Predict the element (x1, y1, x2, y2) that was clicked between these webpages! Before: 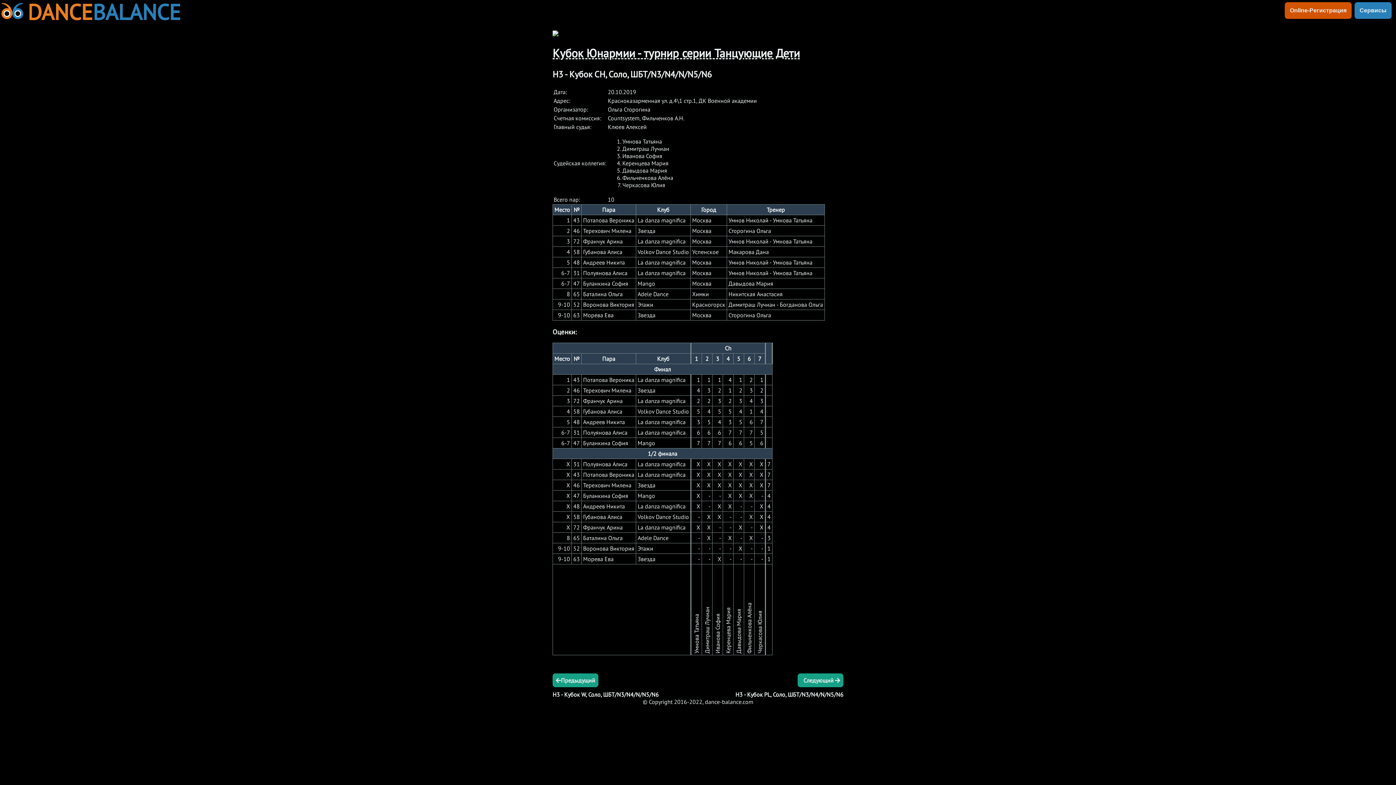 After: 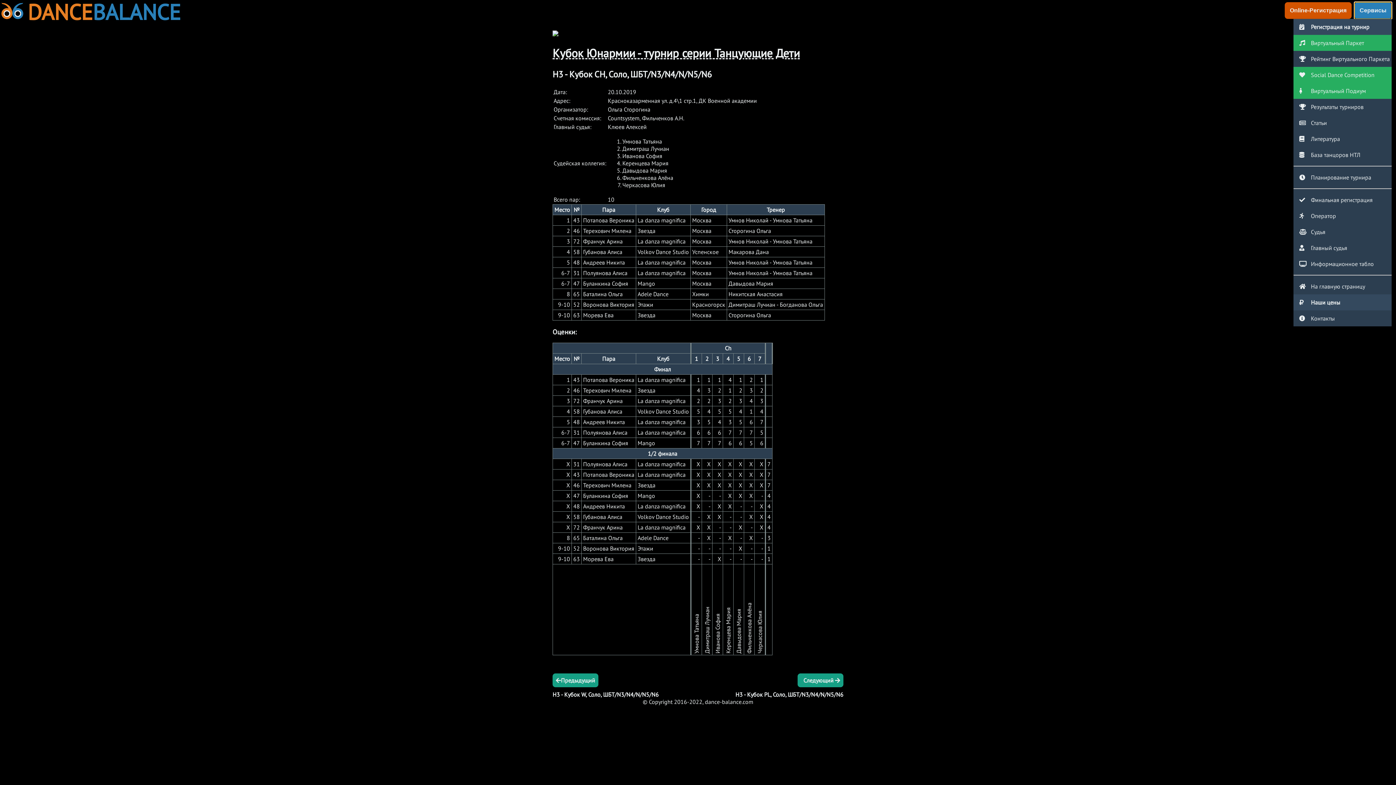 Action: bbox: (1354, 2, 1392, 18) label: Сервисы